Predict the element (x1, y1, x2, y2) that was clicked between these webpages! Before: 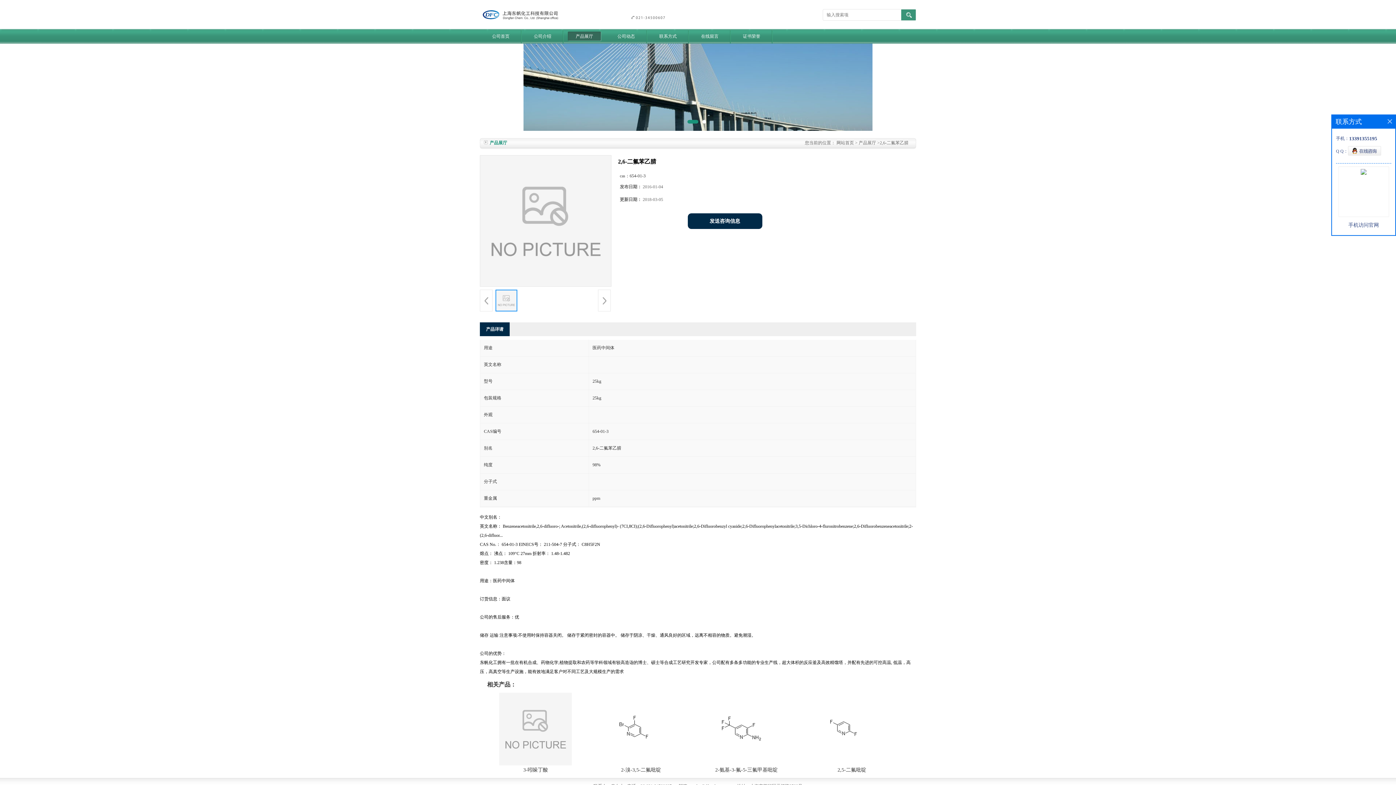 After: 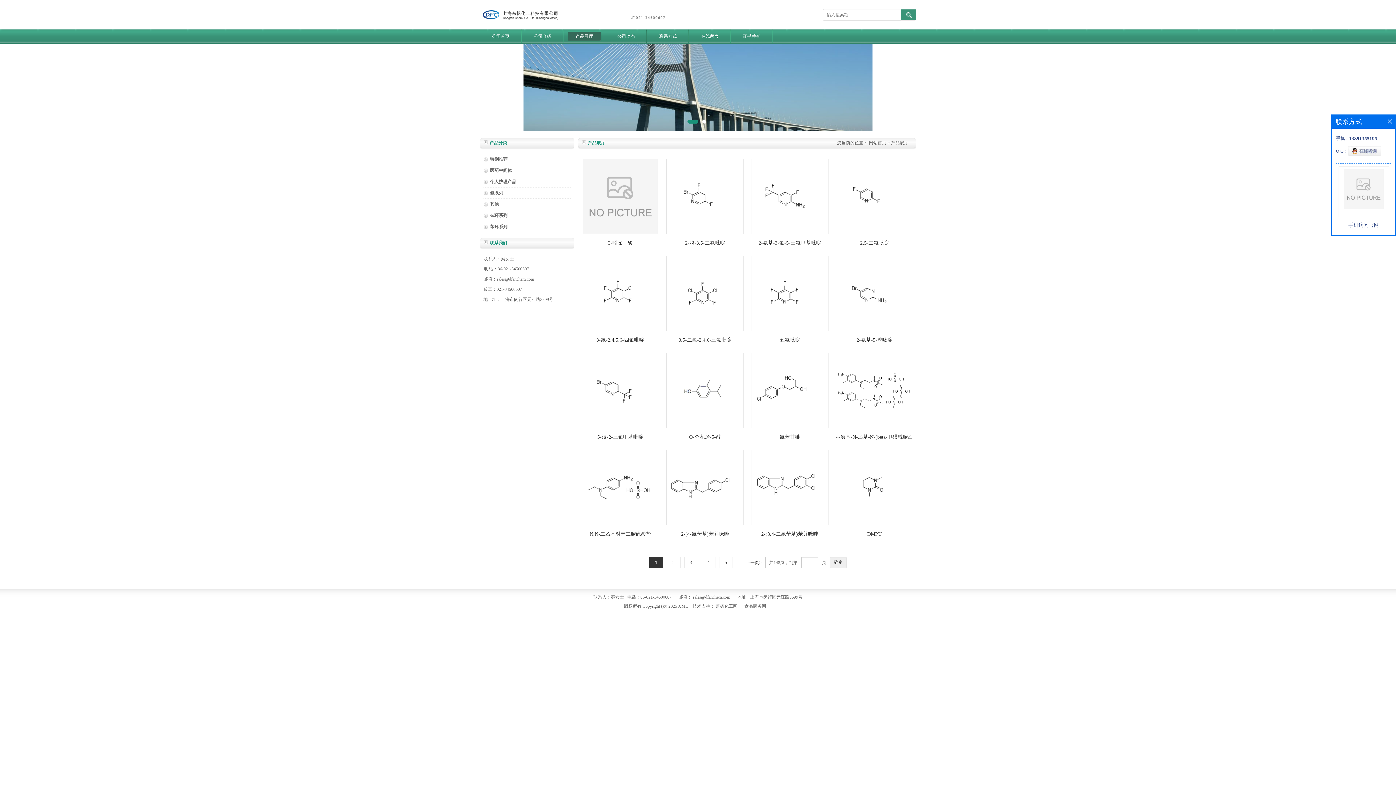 Action: bbox: (858, 140, 876, 145) label: 产品展厅